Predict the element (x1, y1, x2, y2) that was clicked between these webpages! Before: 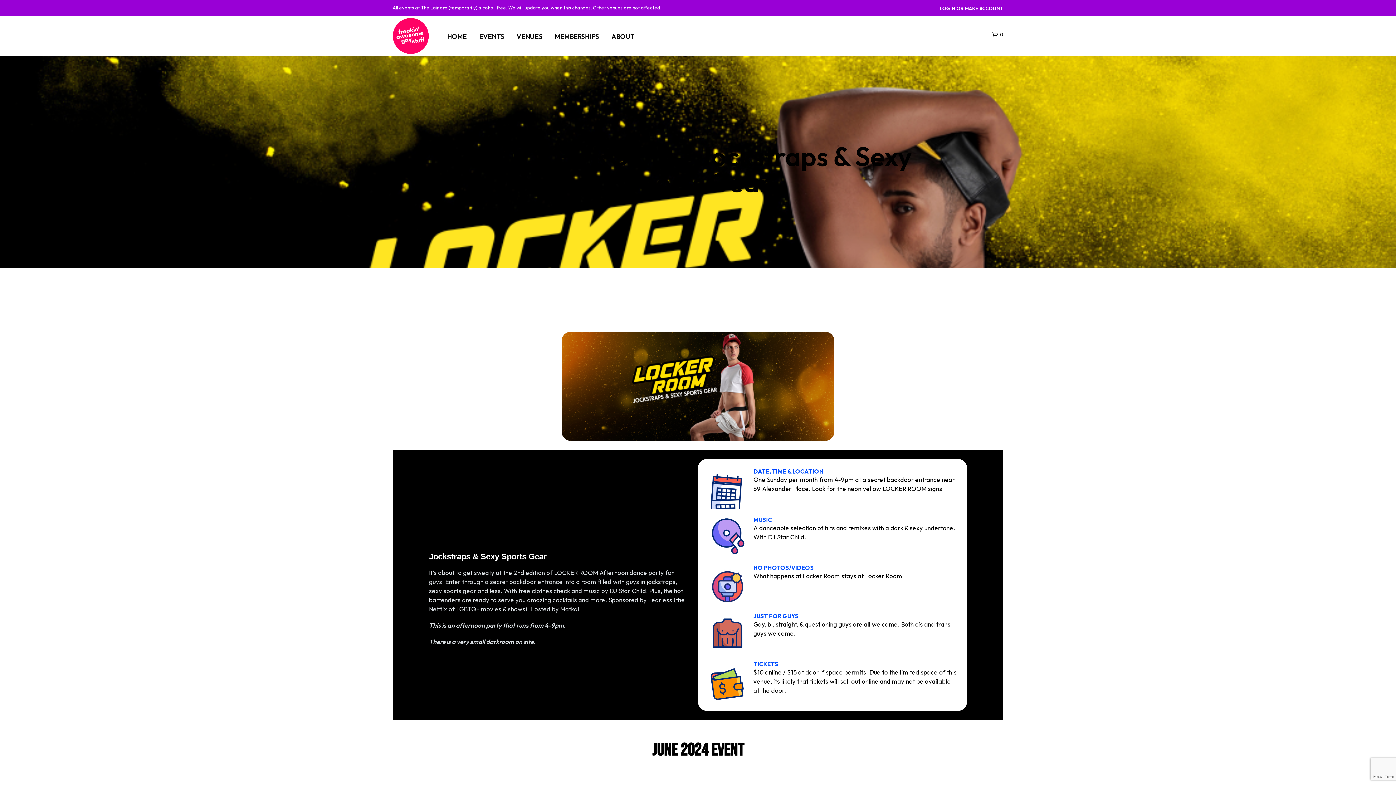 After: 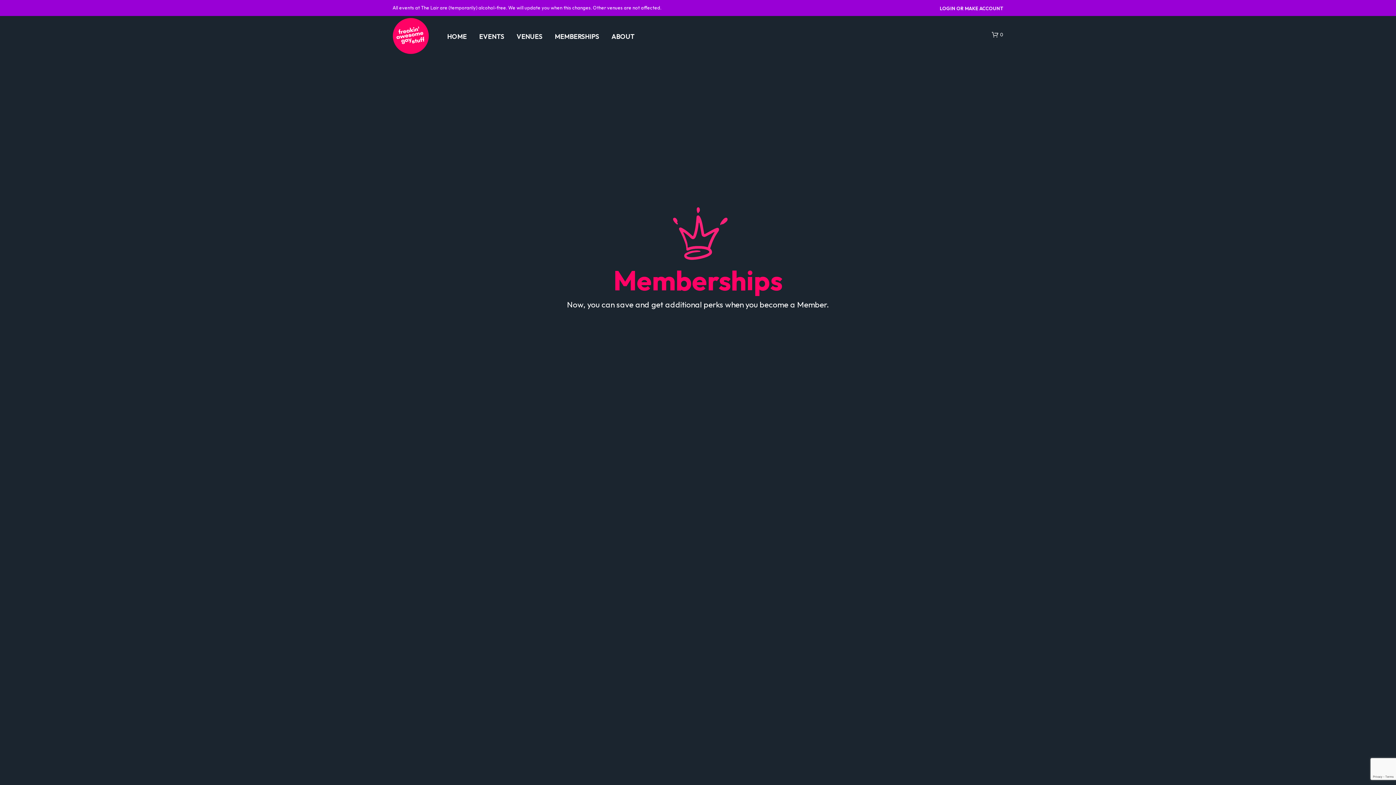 Action: bbox: (549, 31, 604, 41) label: MEMBERSHIPS